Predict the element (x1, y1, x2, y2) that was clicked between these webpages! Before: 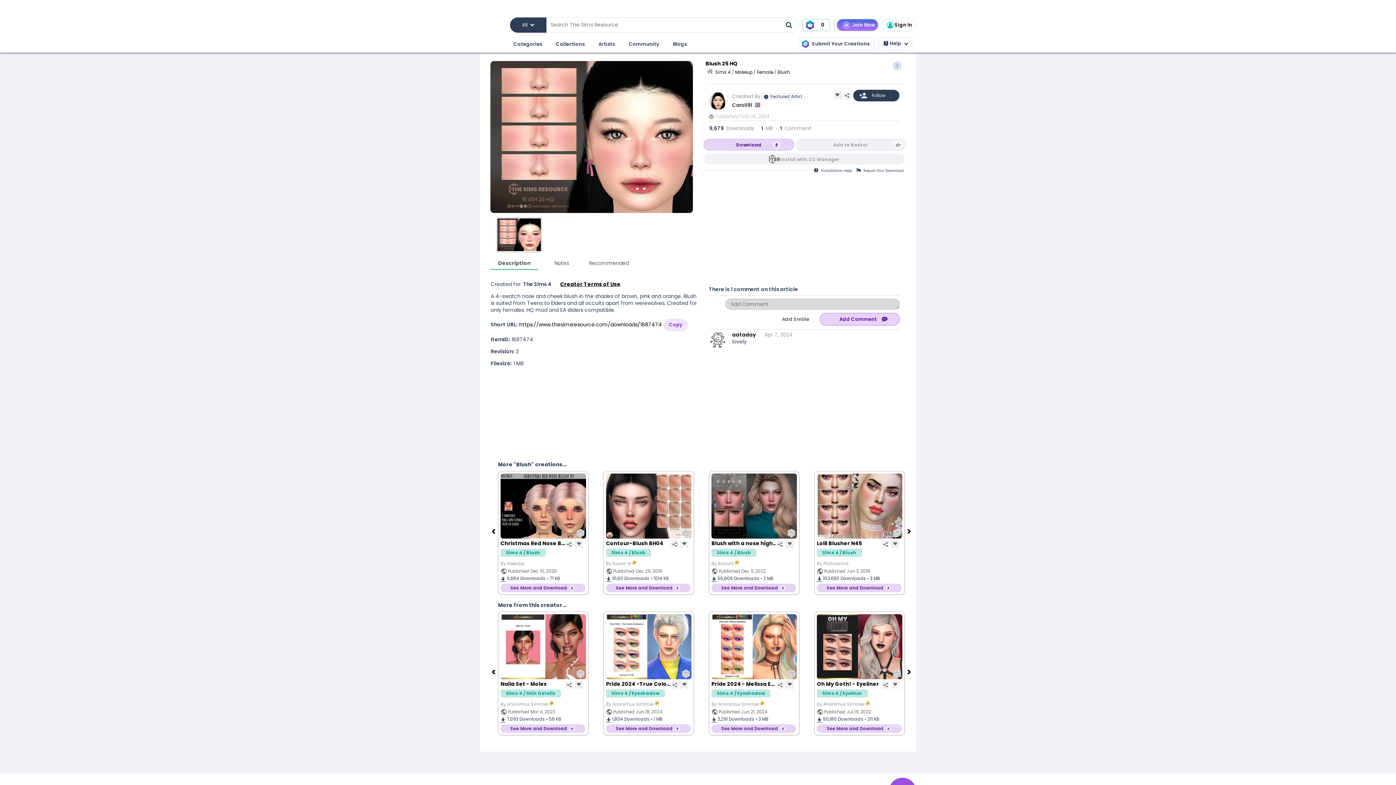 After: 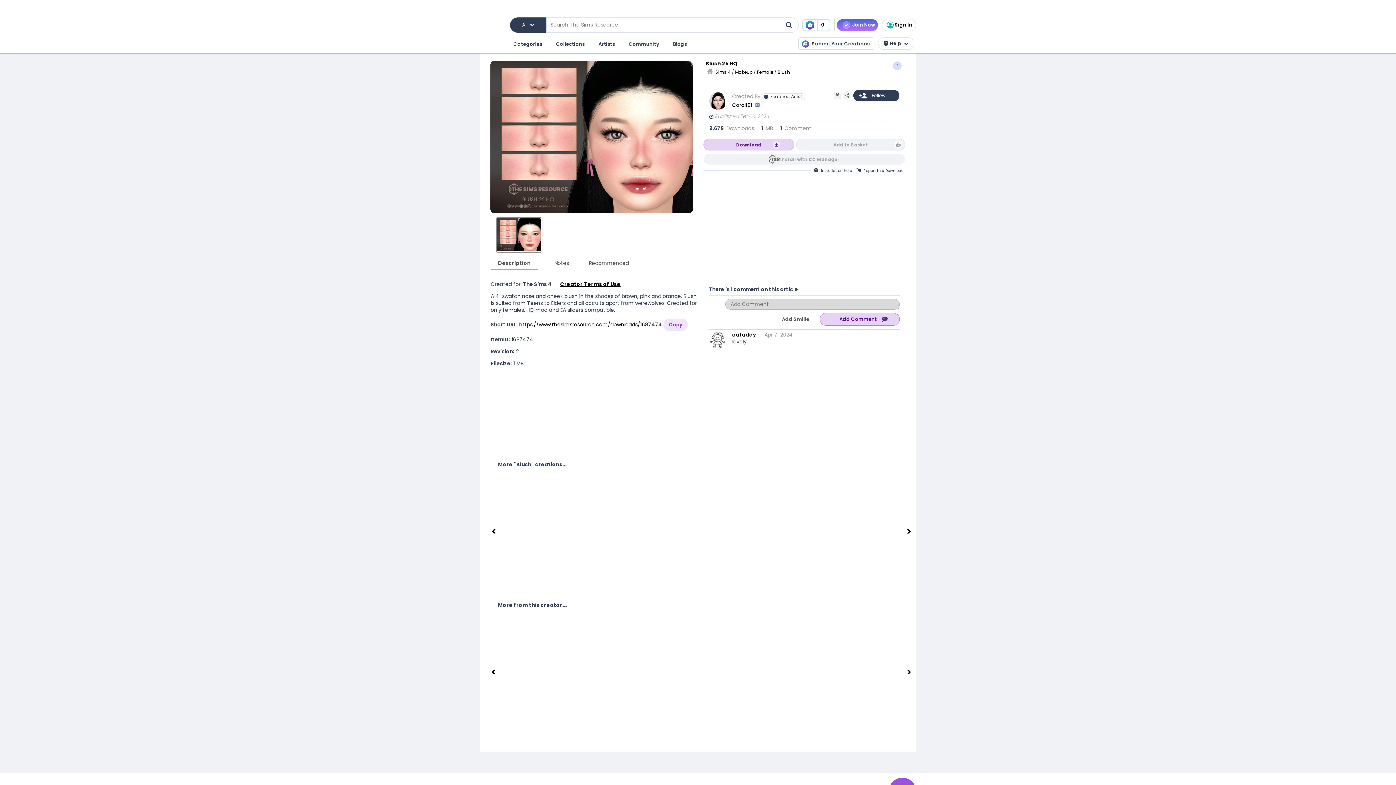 Action: bbox: (496, 217, 542, 252)